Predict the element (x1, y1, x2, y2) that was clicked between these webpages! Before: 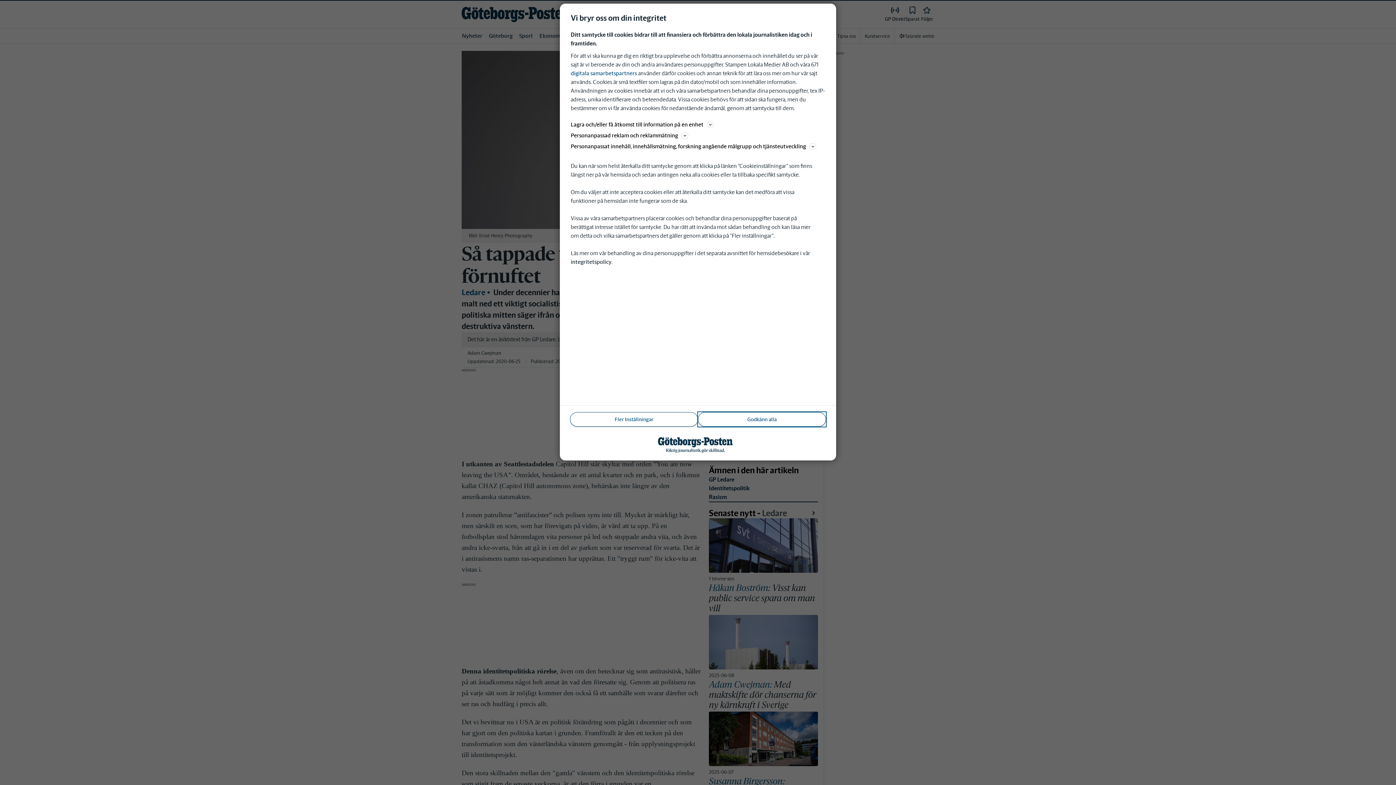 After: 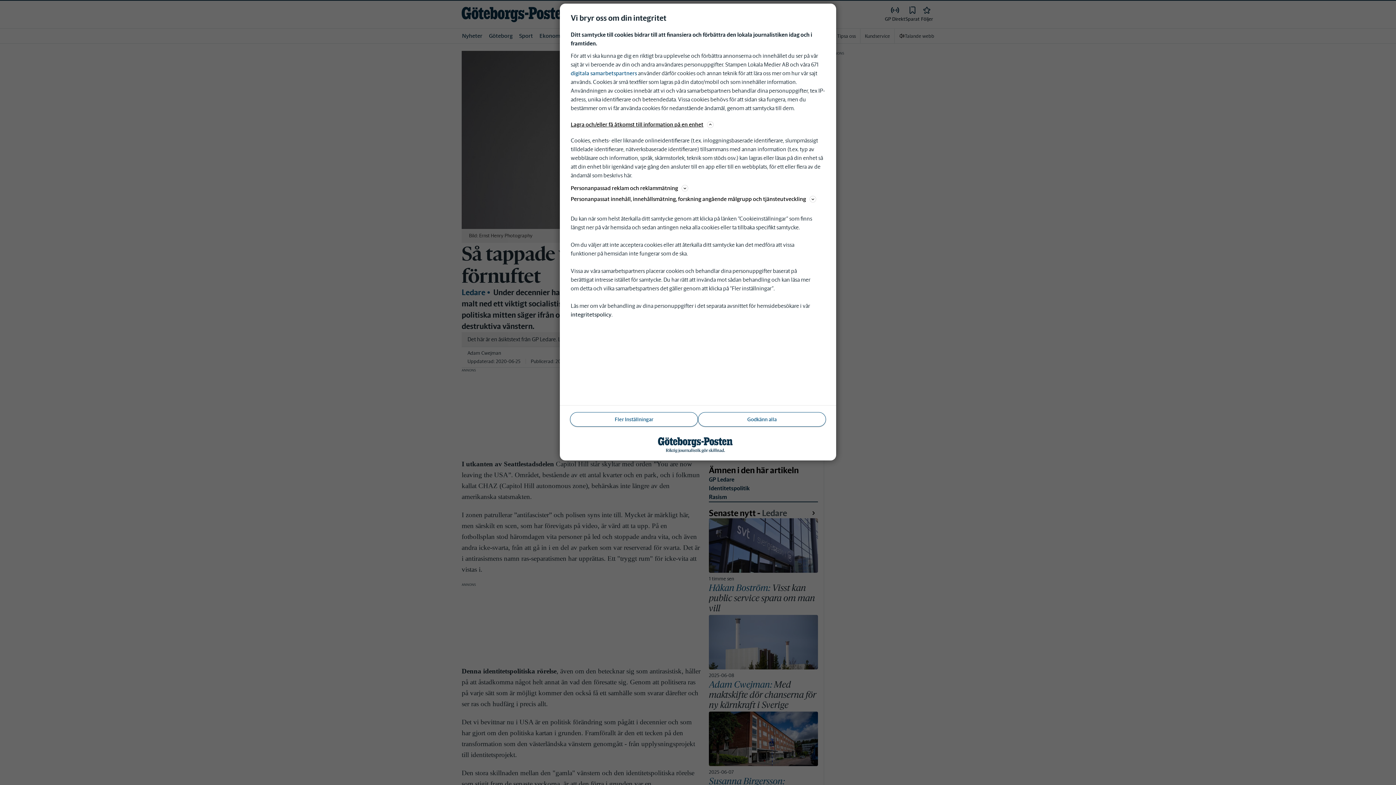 Action: label: Lagra och/eller få åtkomst till information på en enhet bbox: (570, 120, 825, 129)